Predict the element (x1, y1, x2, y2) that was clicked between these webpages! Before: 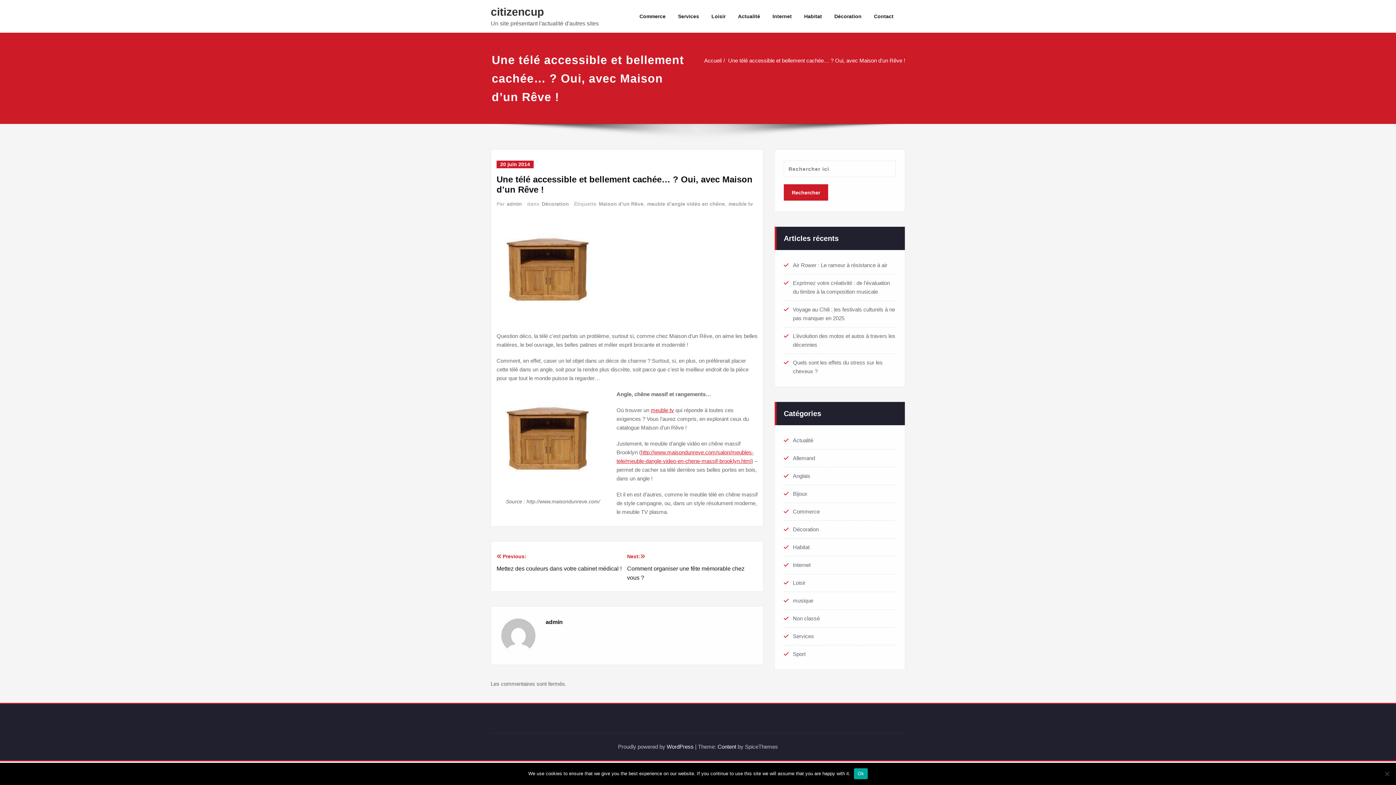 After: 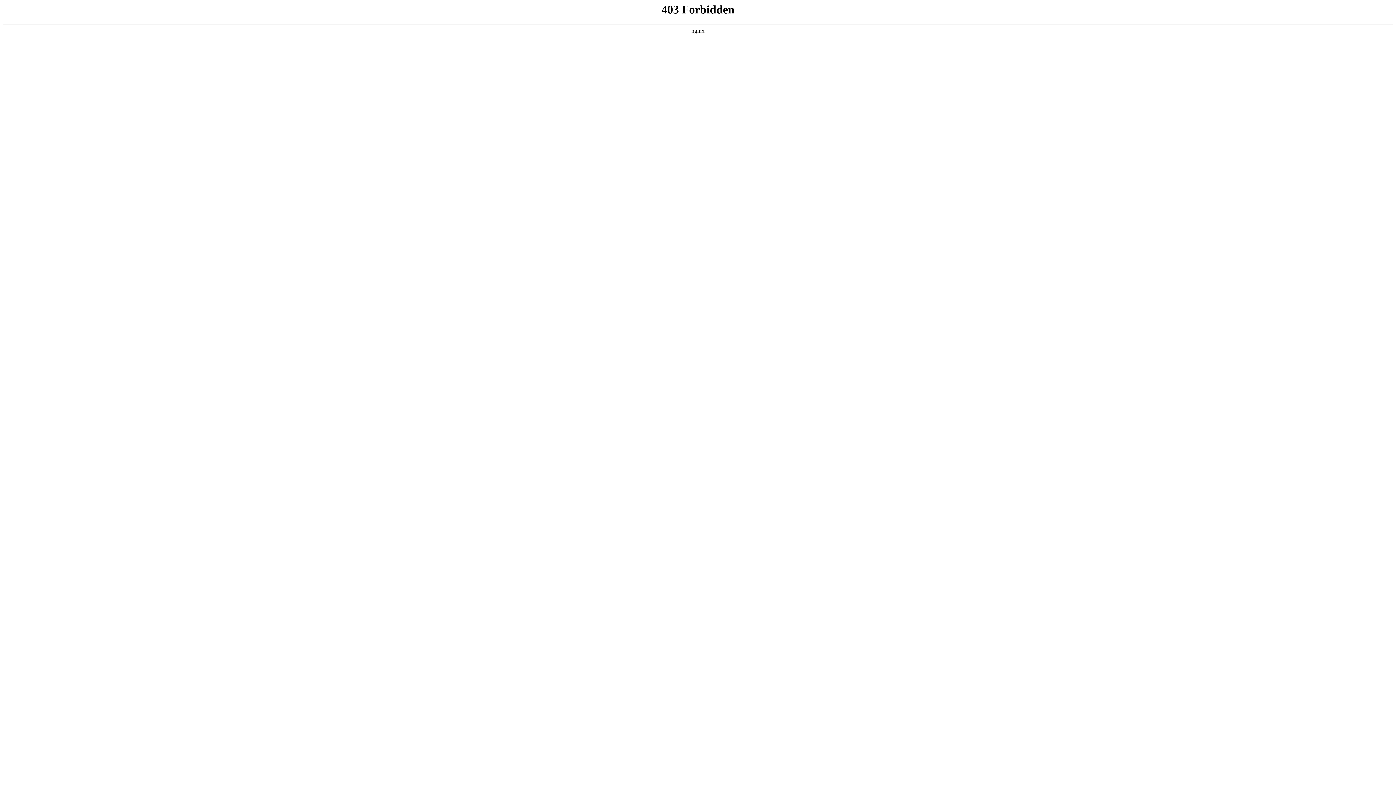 Action: label: WordPress bbox: (666, 744, 693, 750)